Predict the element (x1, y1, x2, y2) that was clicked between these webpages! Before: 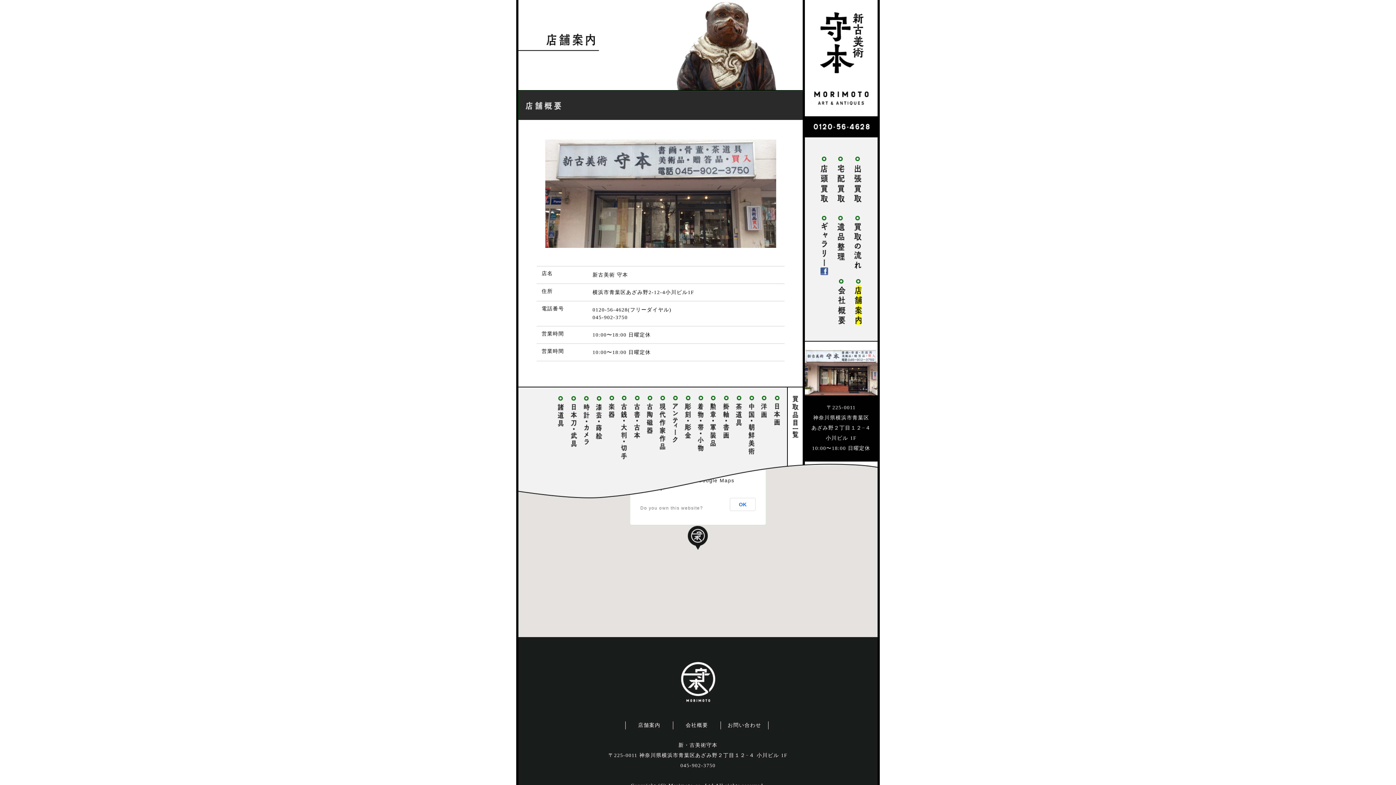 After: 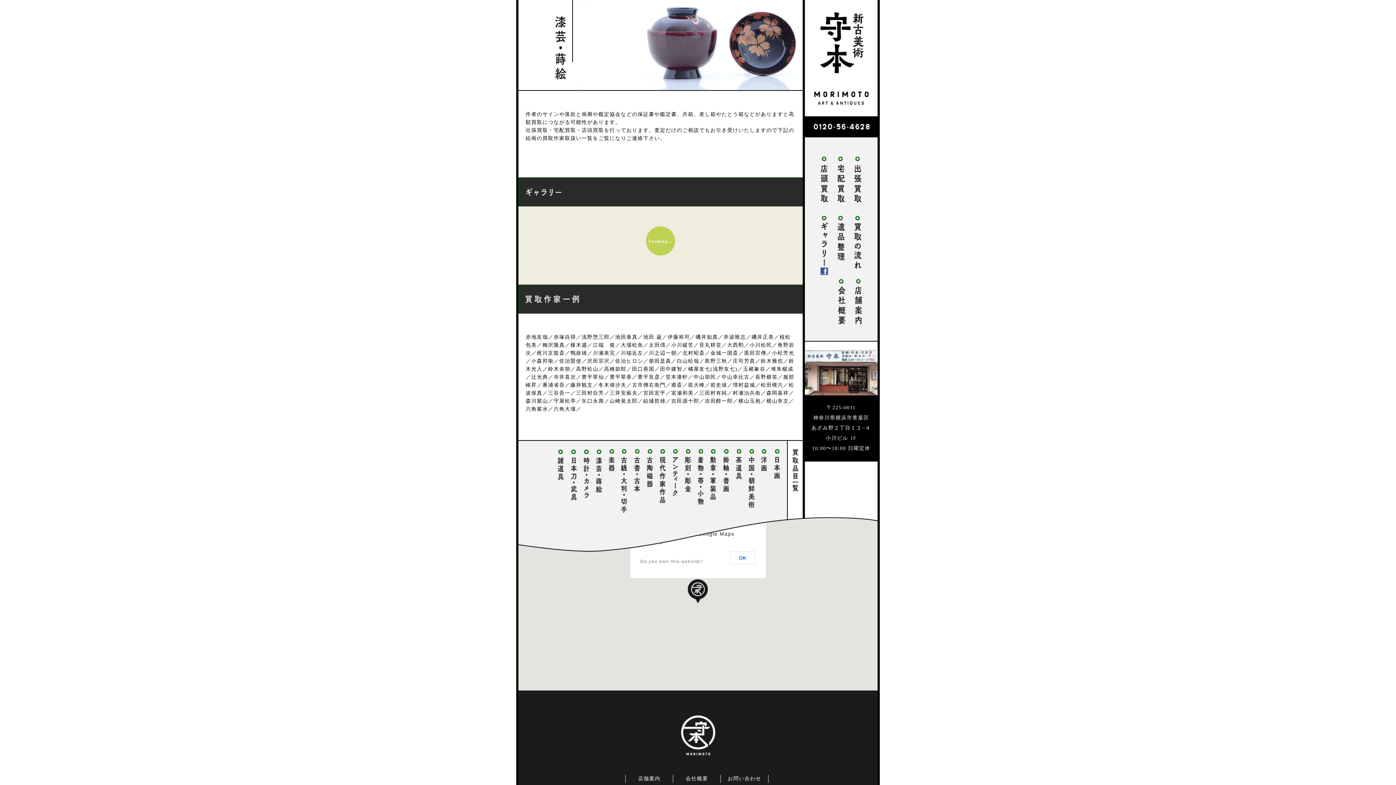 Action: label: 漆芸・蒔絵 bbox: (592, 394, 605, 461)